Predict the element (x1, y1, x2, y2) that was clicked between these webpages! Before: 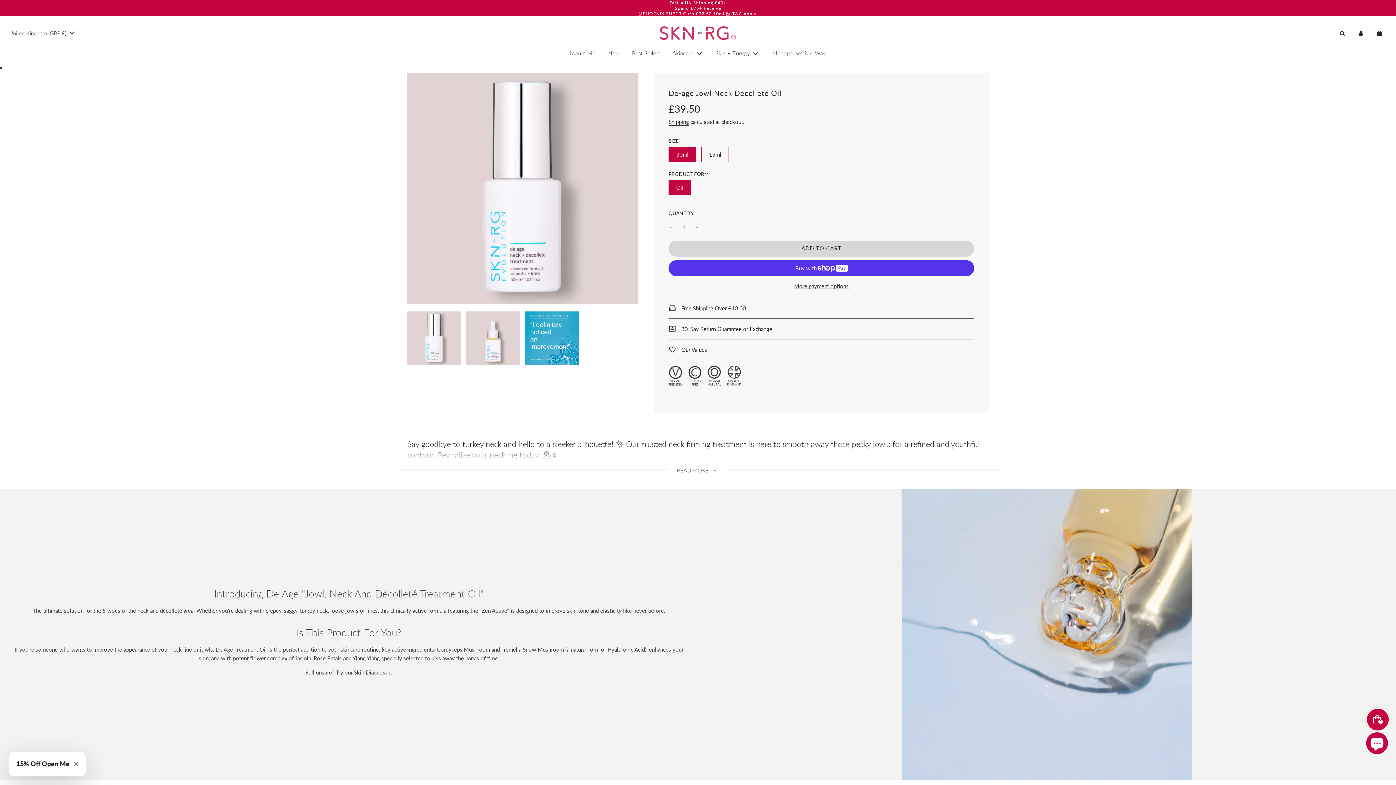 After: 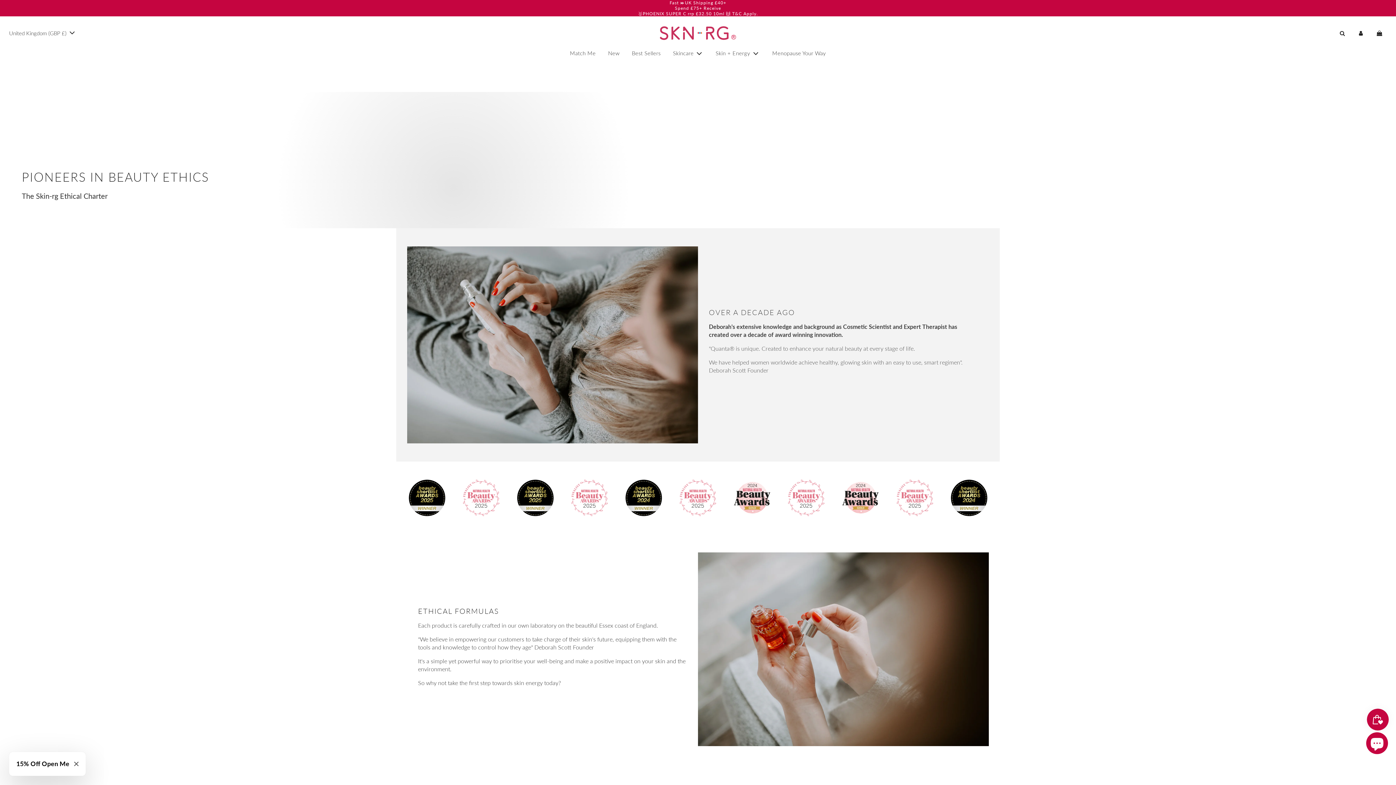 Action: label:  Our Values bbox: (668, 340, 974, 358)